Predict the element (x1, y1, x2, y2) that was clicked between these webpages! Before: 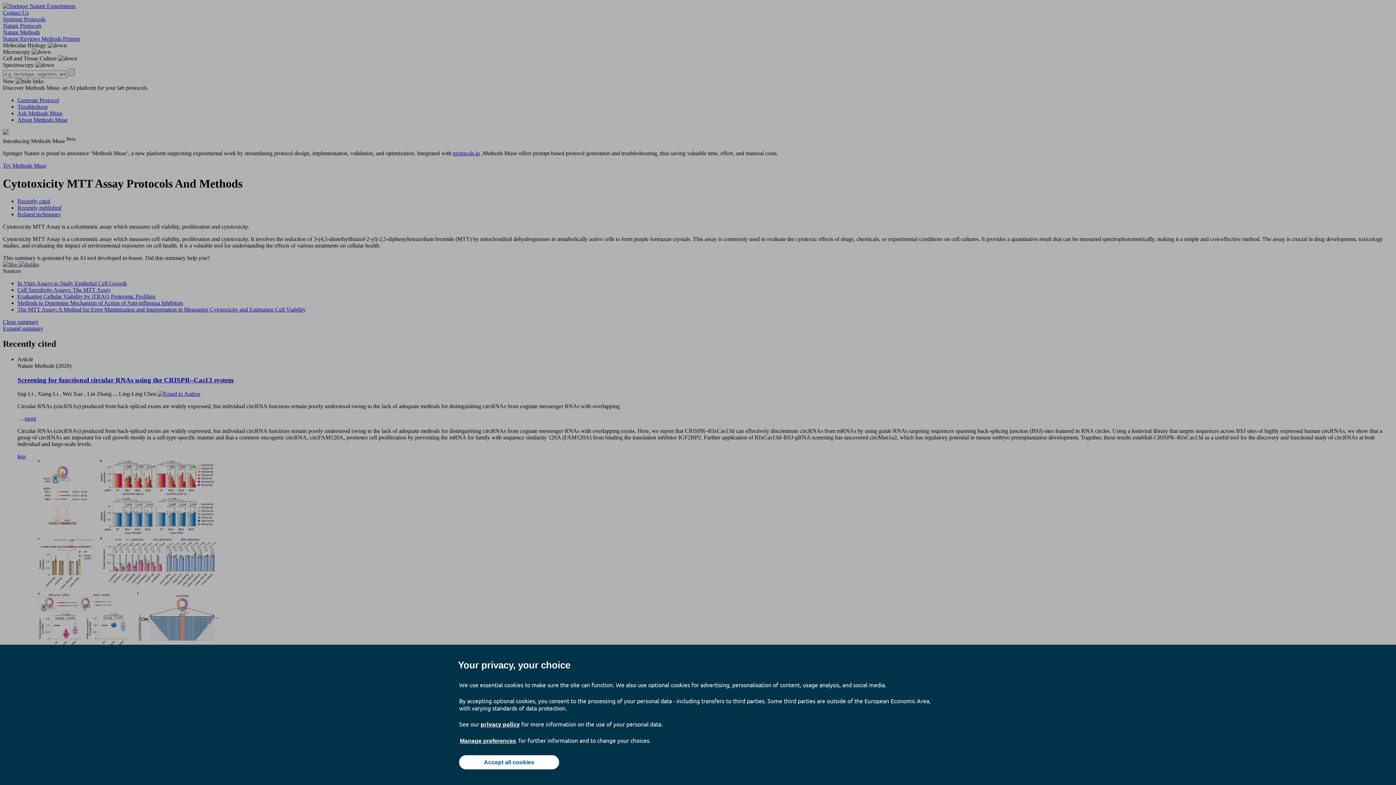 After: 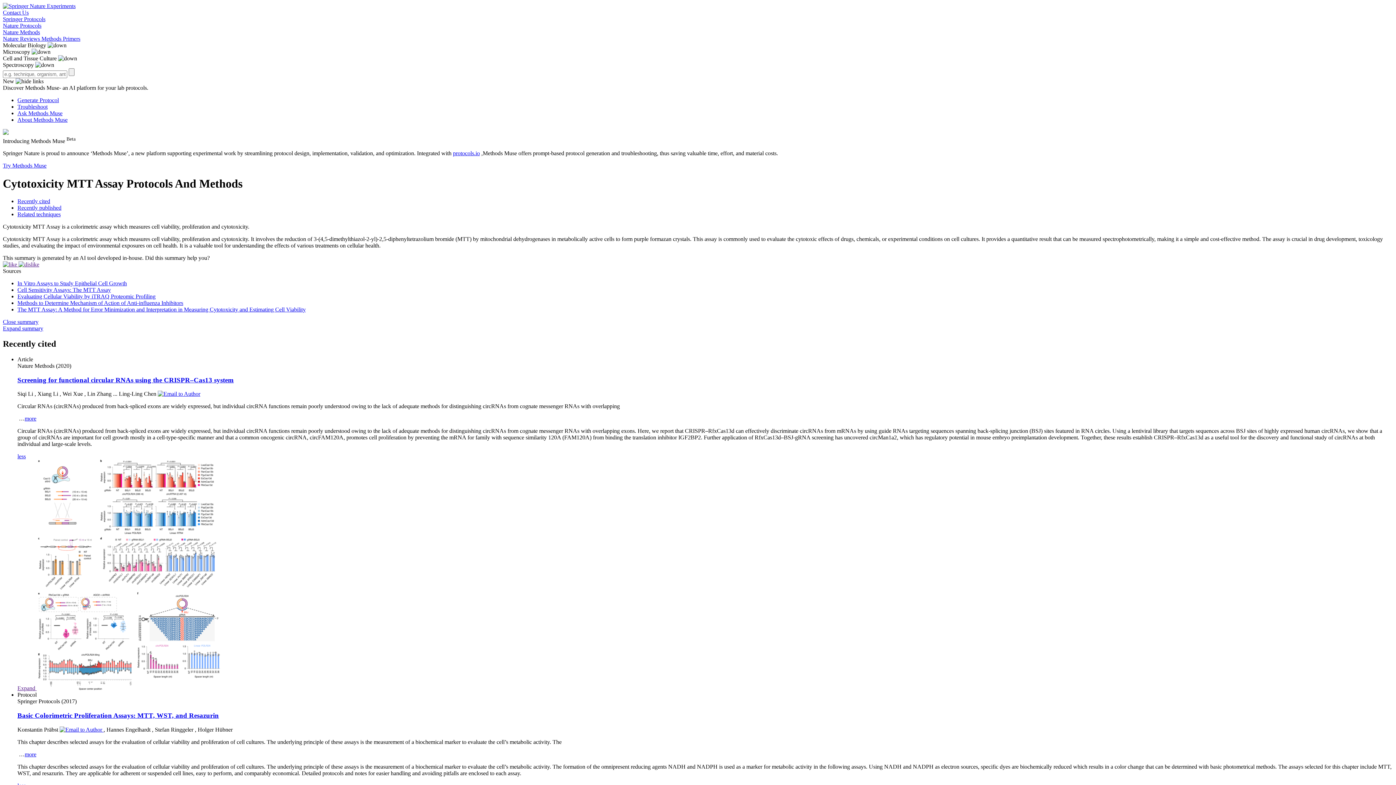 Action: bbox: (459, 755, 559, 769) label: Accept all cookies